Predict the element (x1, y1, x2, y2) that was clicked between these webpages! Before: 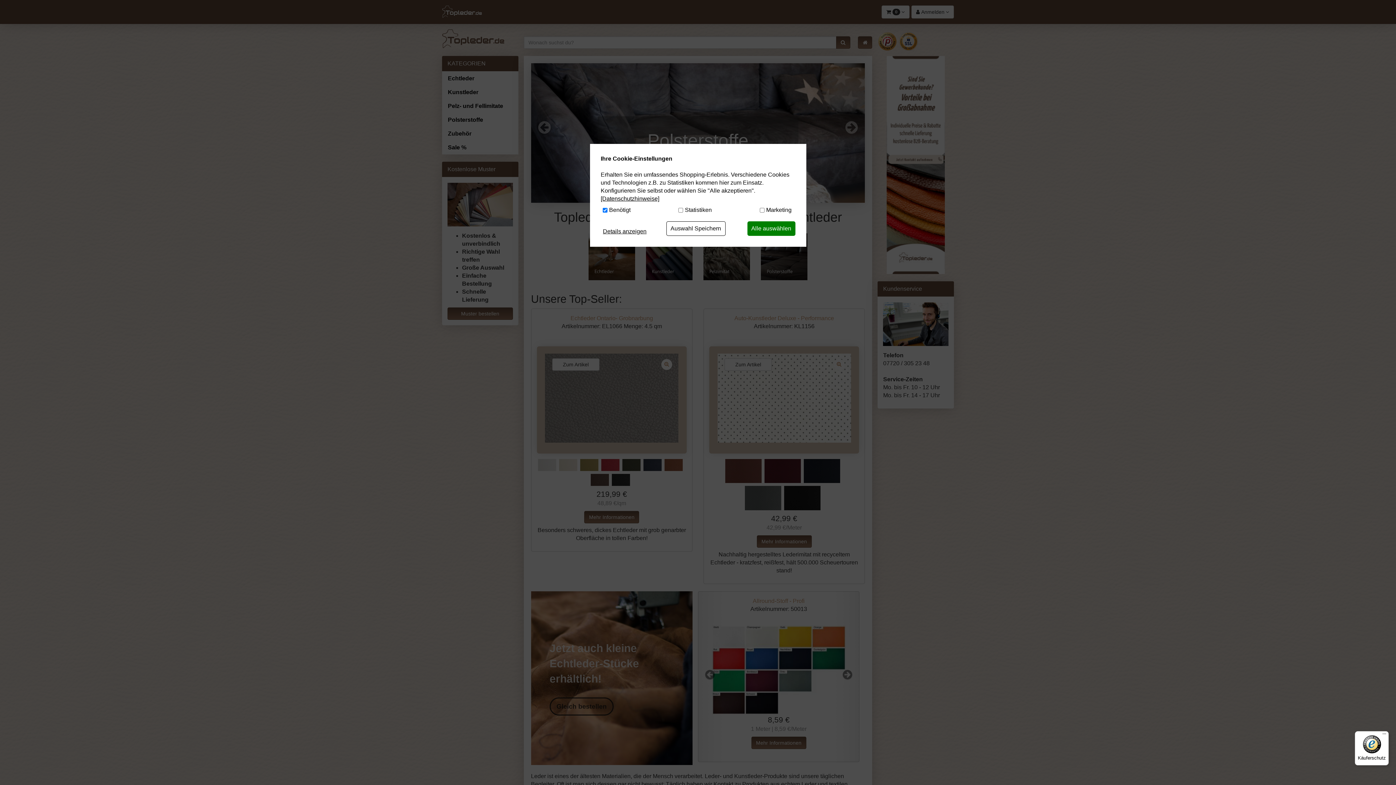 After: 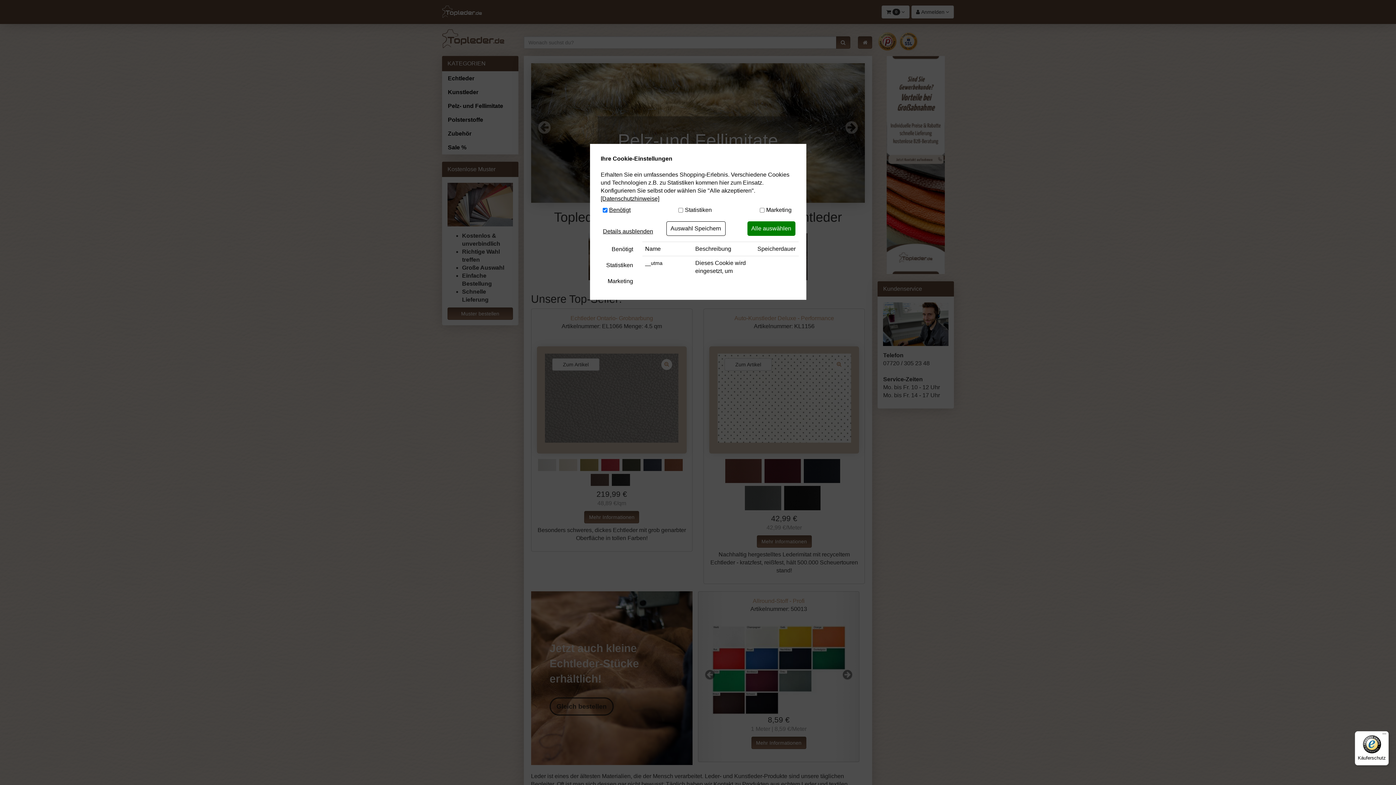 Action: label: Benötigt bbox: (609, 206, 630, 214)